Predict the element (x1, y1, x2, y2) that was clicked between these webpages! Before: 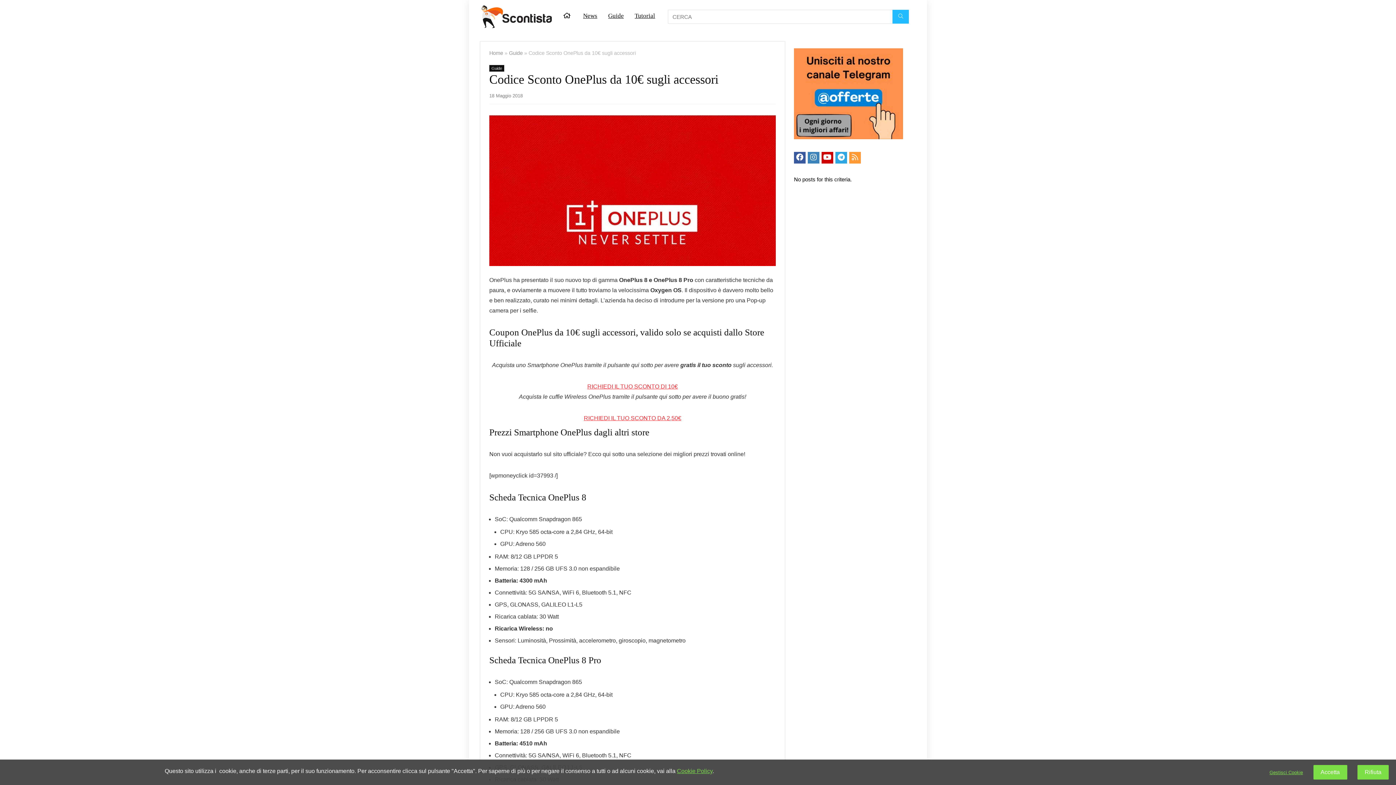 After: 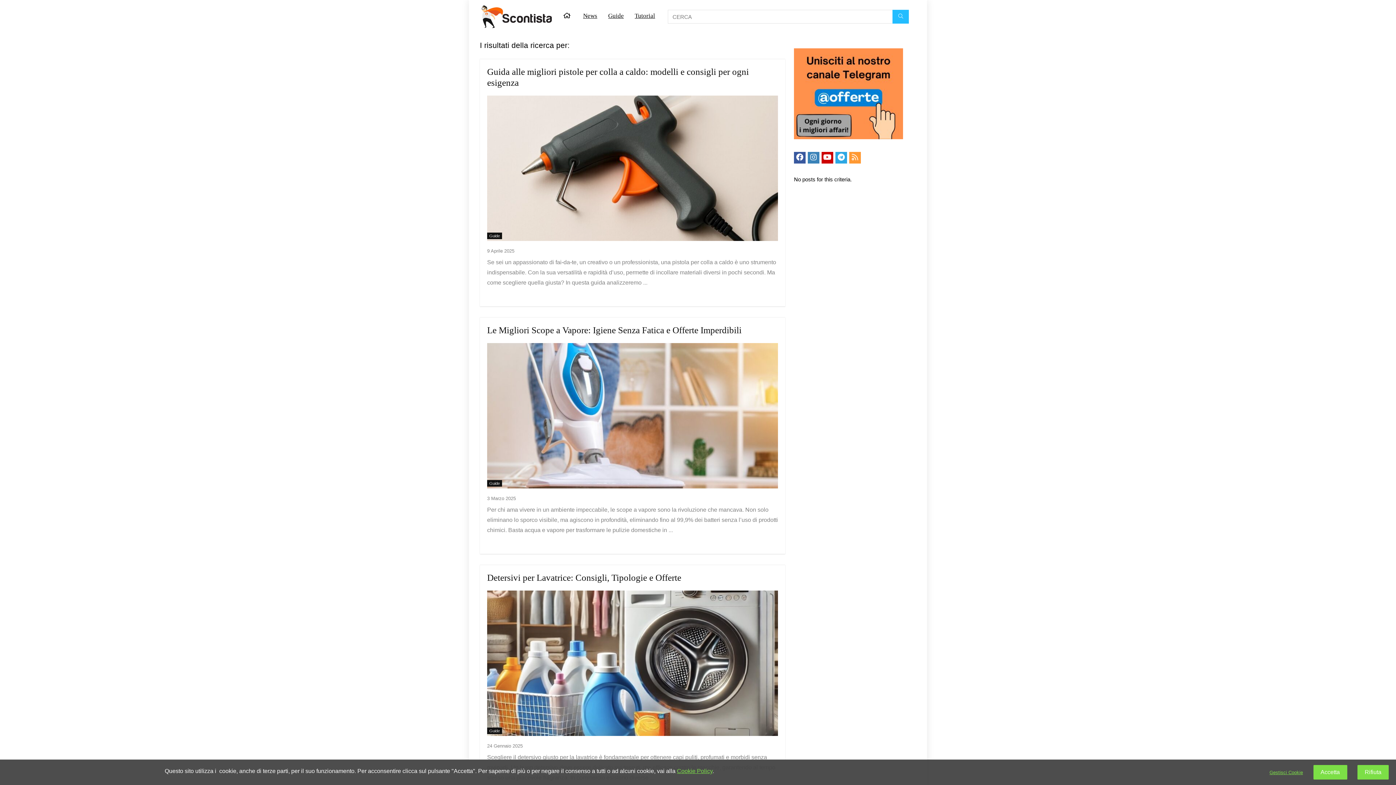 Action: label: CERCA bbox: (892, 9, 909, 23)